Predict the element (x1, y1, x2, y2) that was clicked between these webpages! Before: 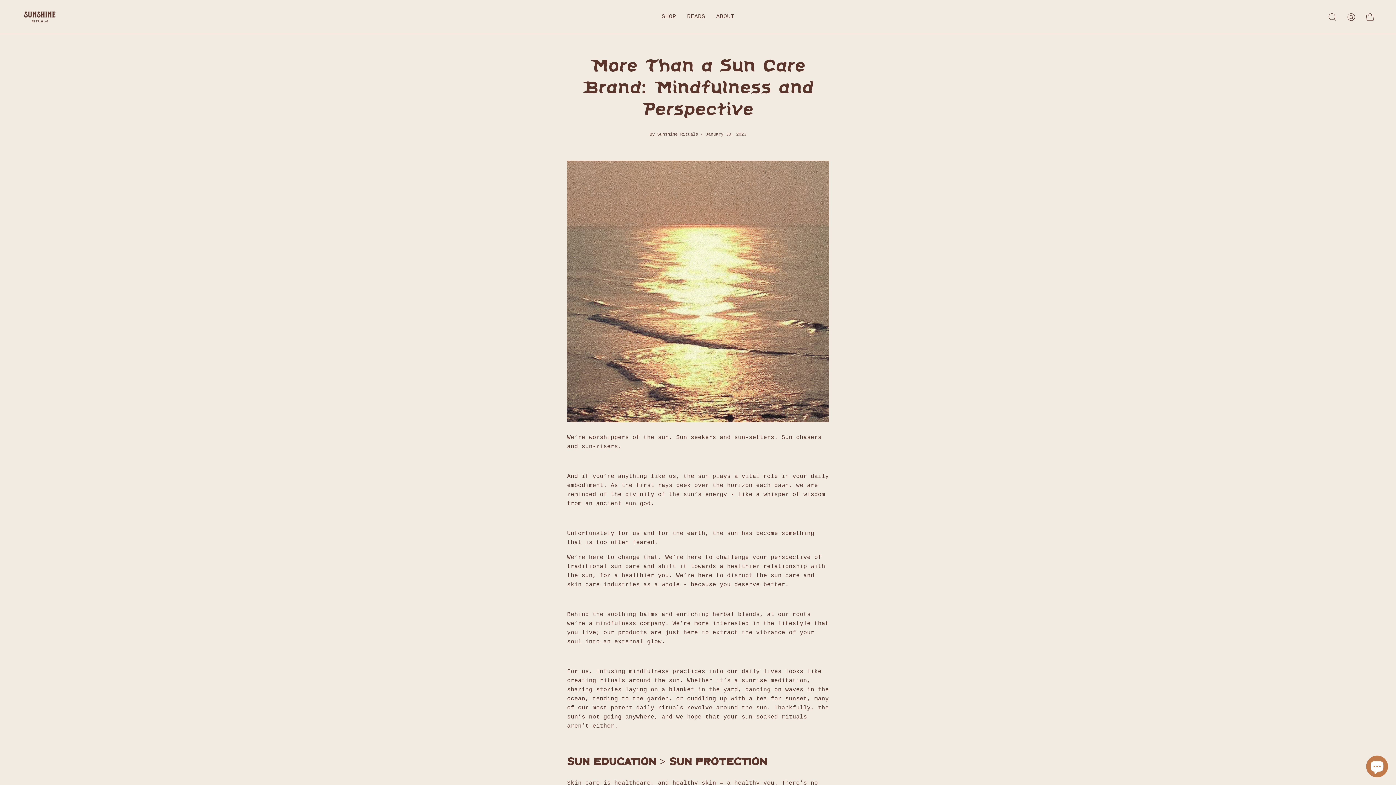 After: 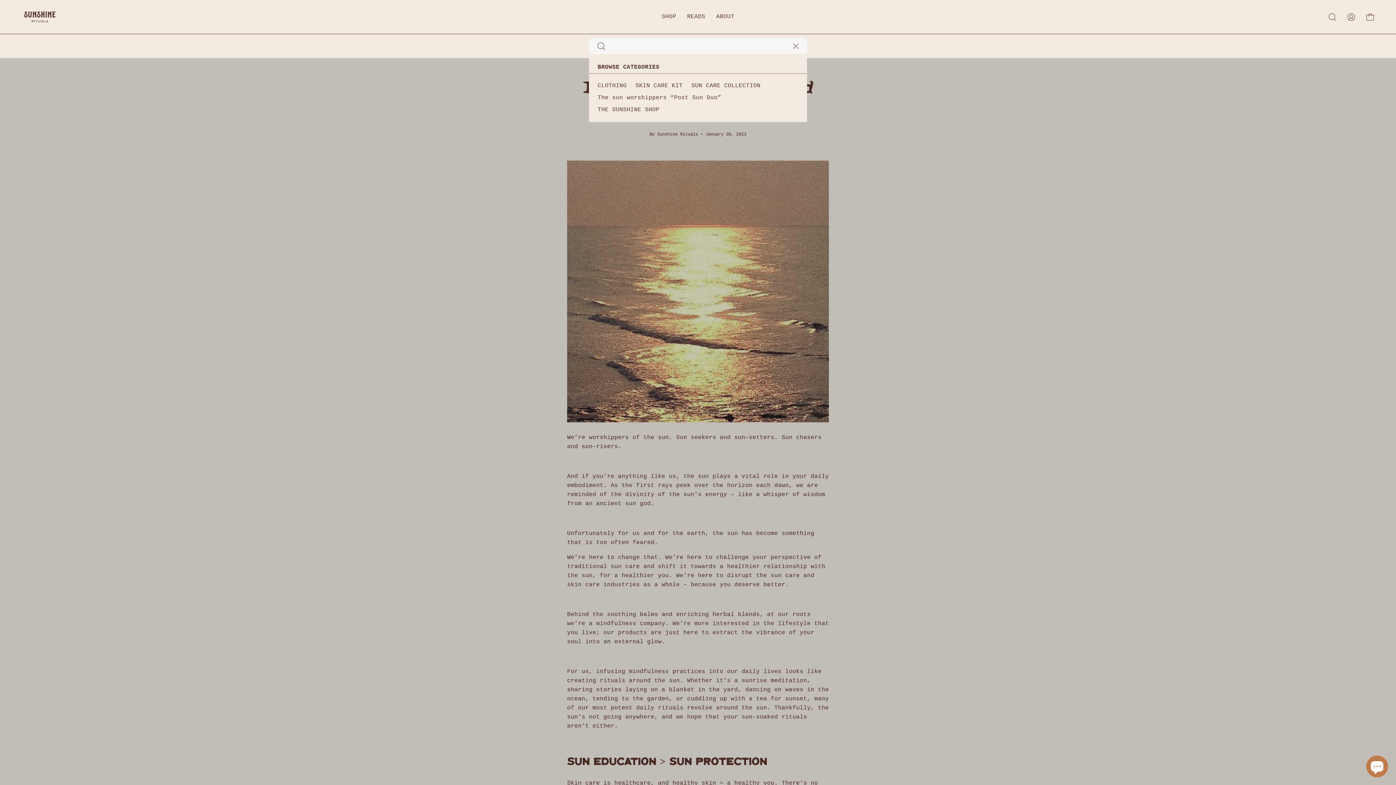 Action: bbox: (1325, 9, 1340, 24) label: OPEN SEARCH BAR